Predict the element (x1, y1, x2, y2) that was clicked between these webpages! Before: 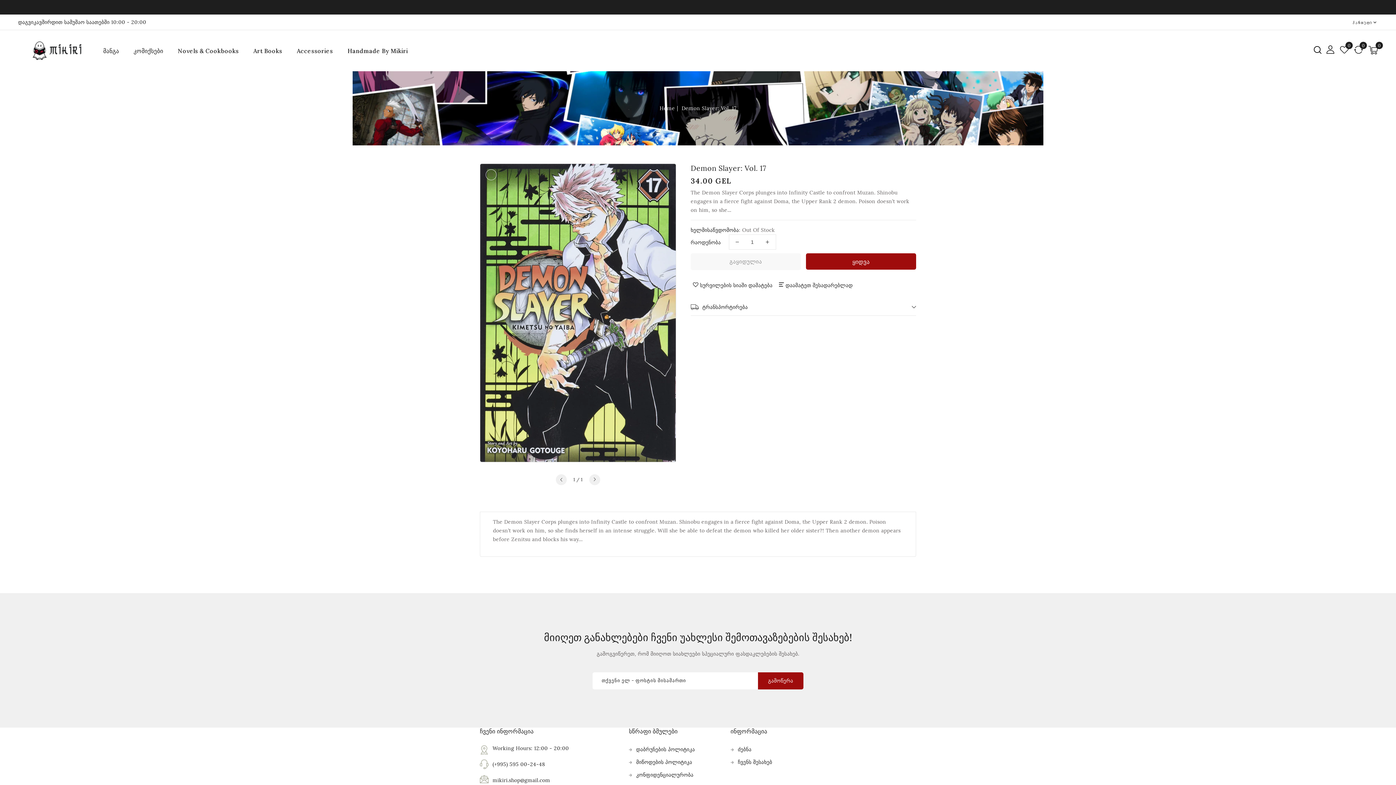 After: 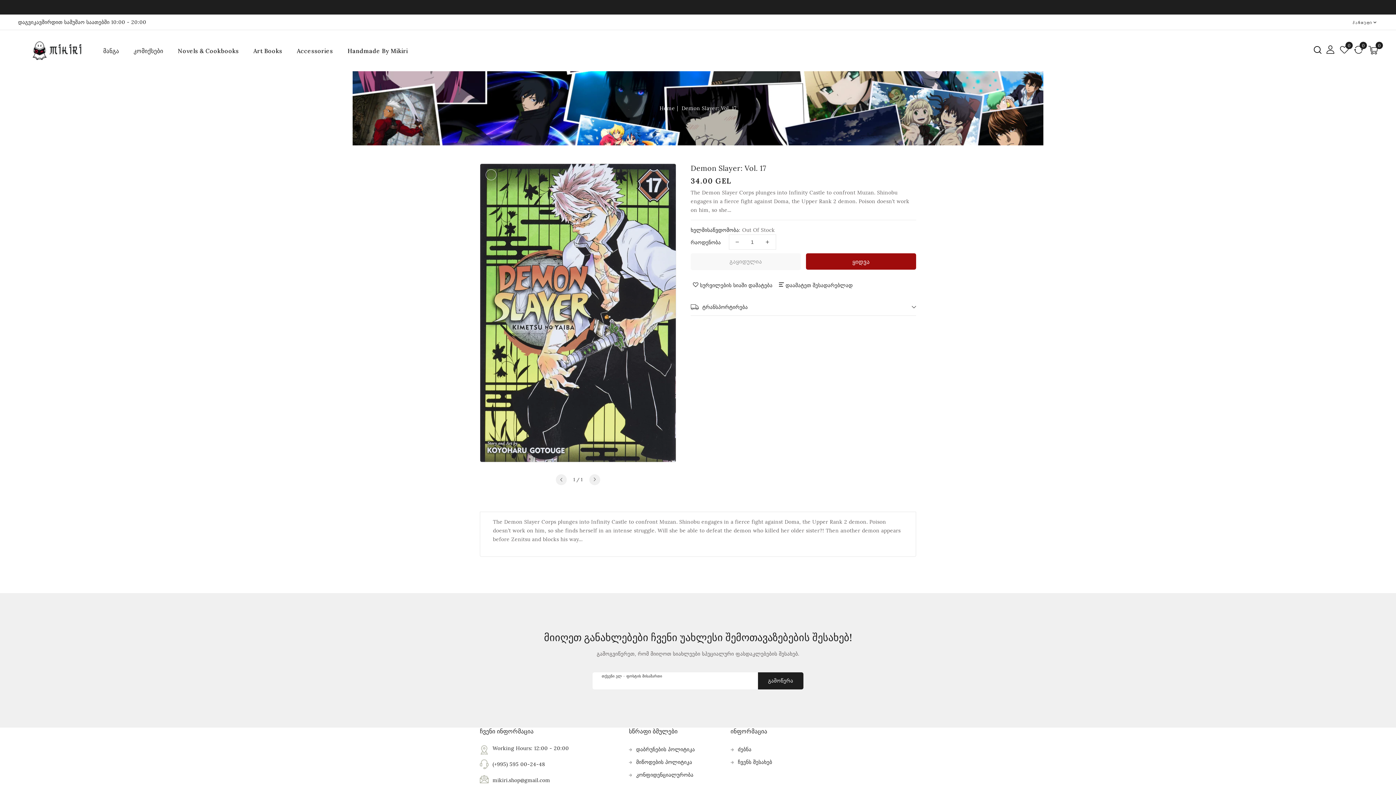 Action: label: გამოწერა bbox: (758, 672, 803, 689)